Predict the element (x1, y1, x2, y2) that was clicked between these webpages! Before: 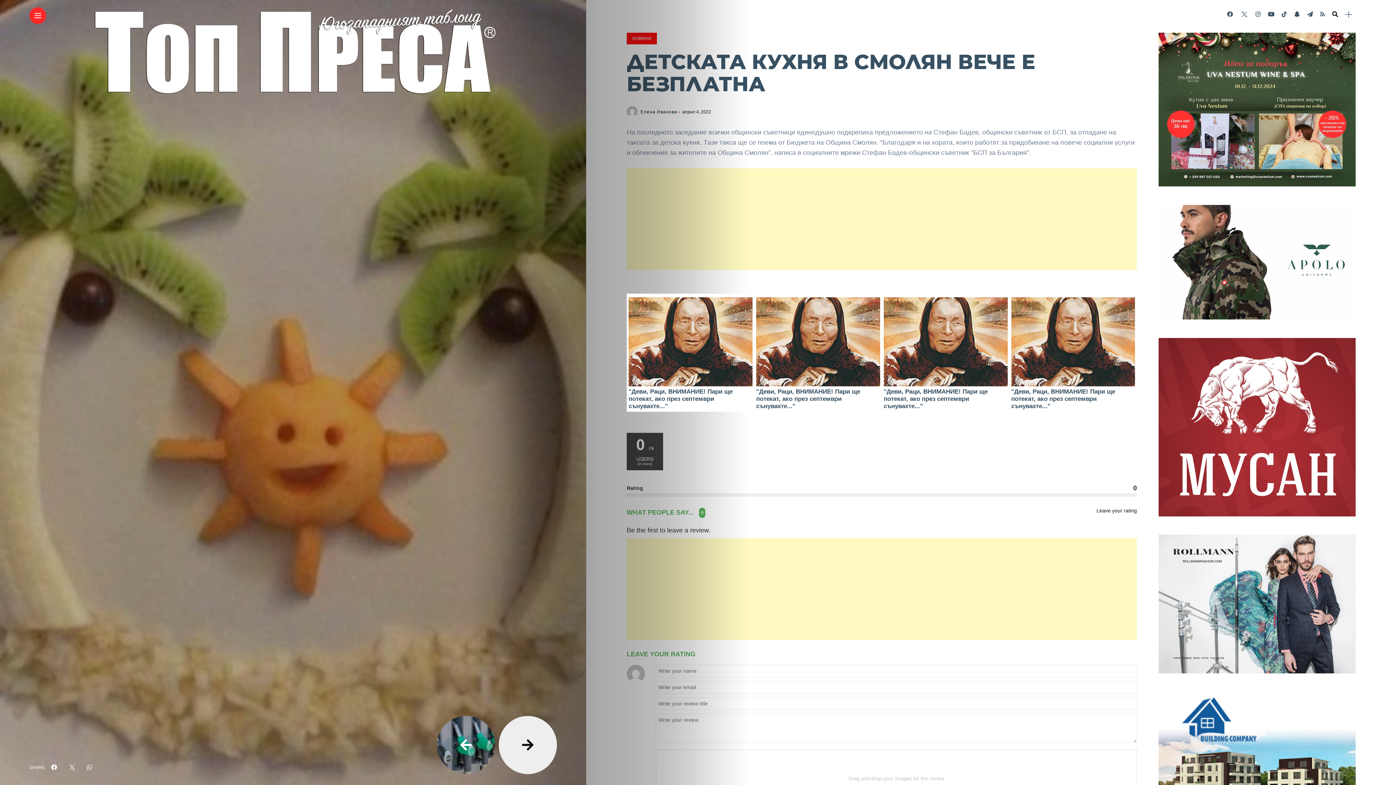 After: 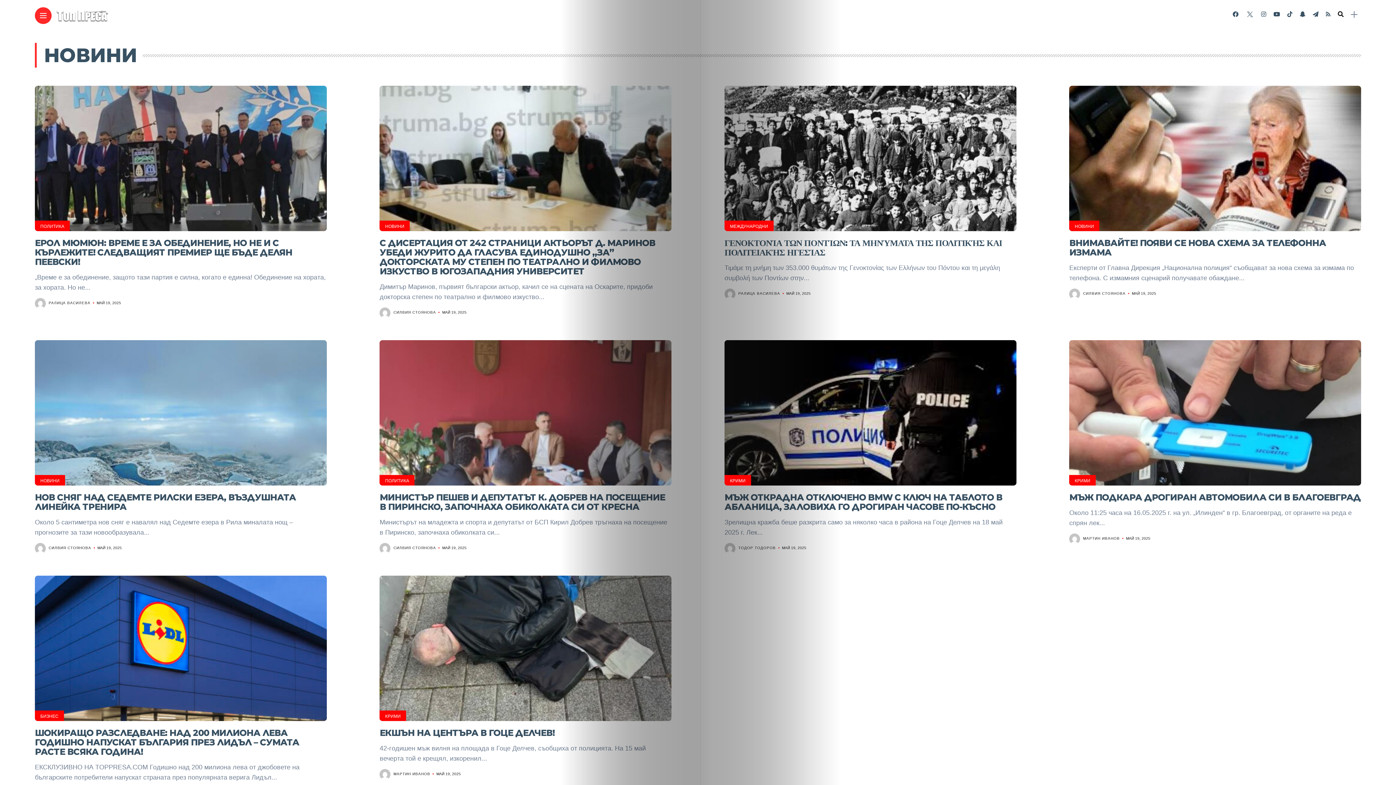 Action: bbox: (626, 32, 657, 44) label: НОВИНИ